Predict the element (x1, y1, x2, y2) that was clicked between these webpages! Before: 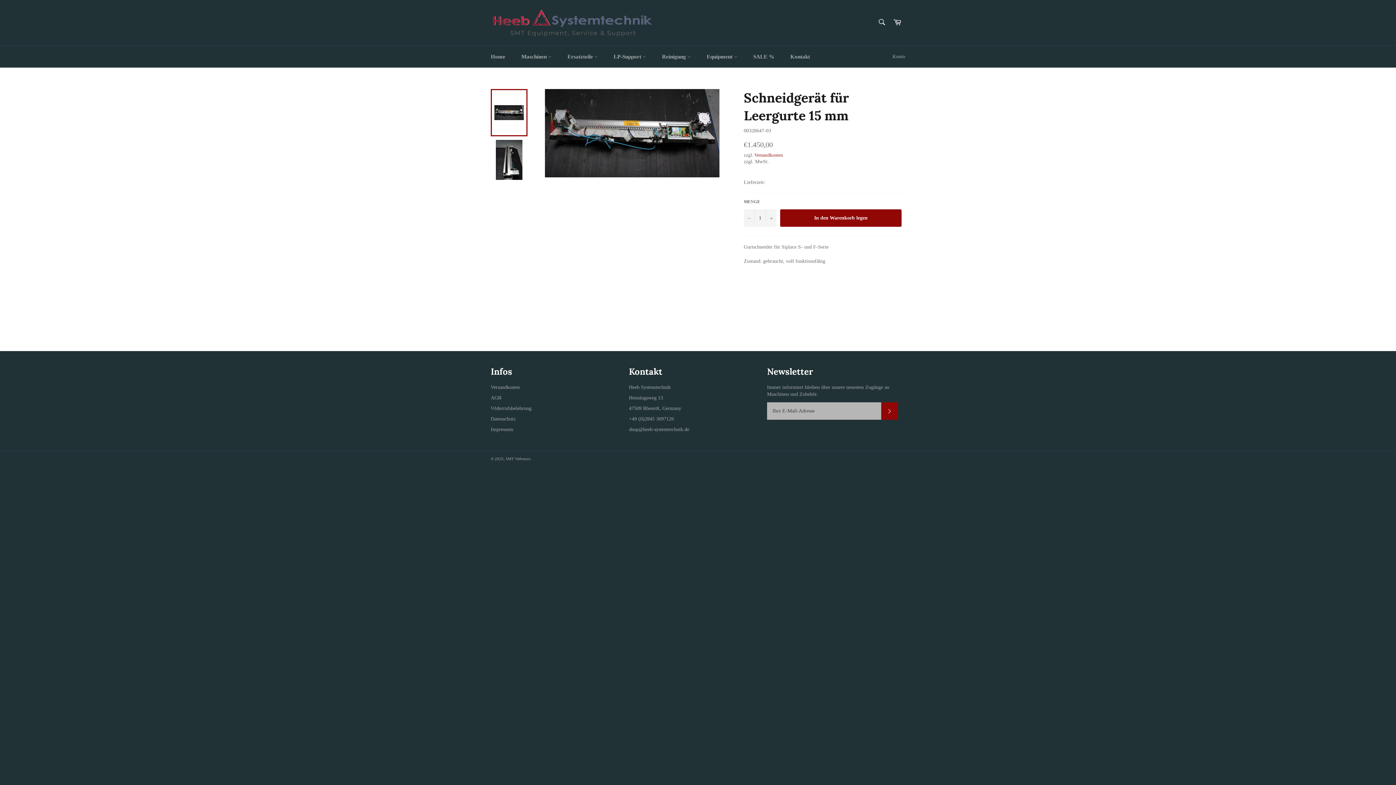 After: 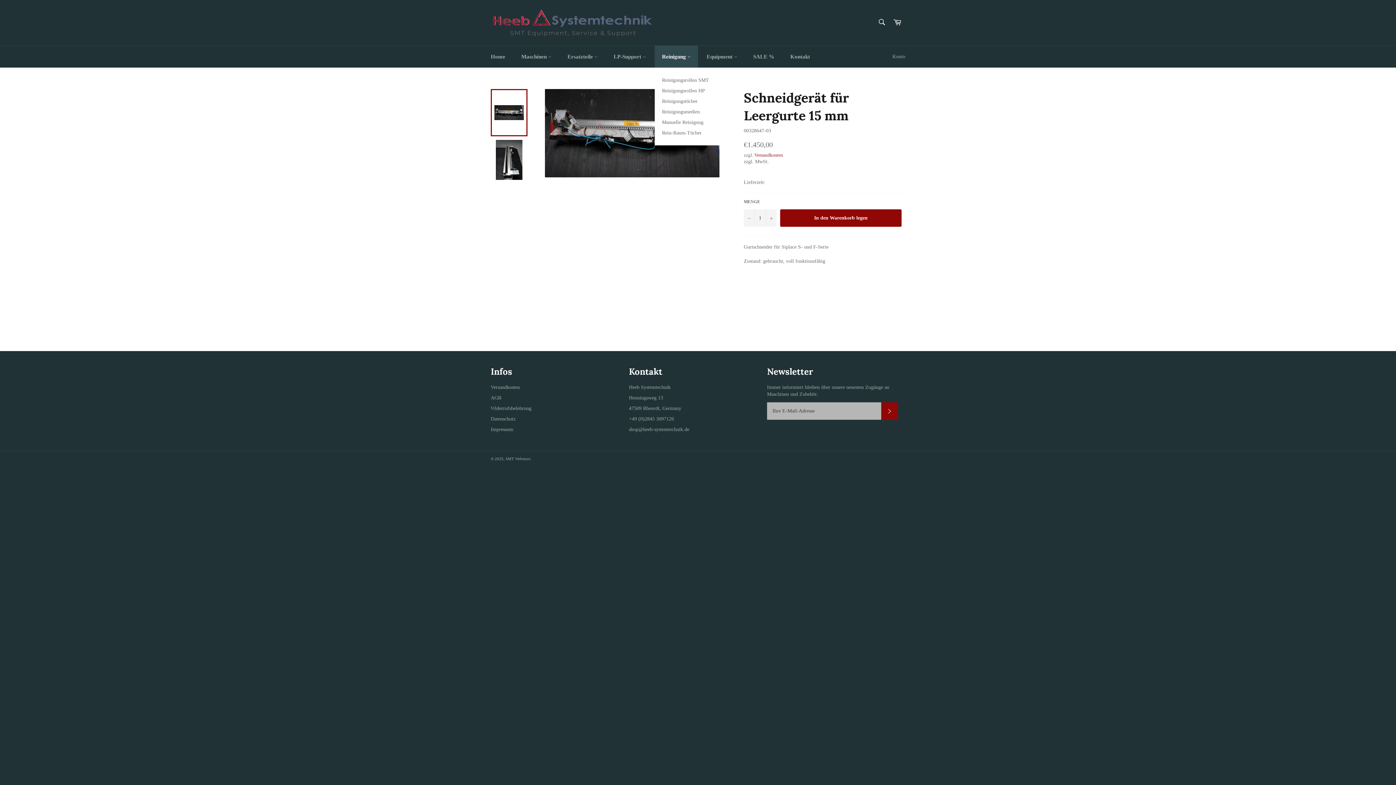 Action: label: Reinigung  bbox: (654, 45, 698, 67)